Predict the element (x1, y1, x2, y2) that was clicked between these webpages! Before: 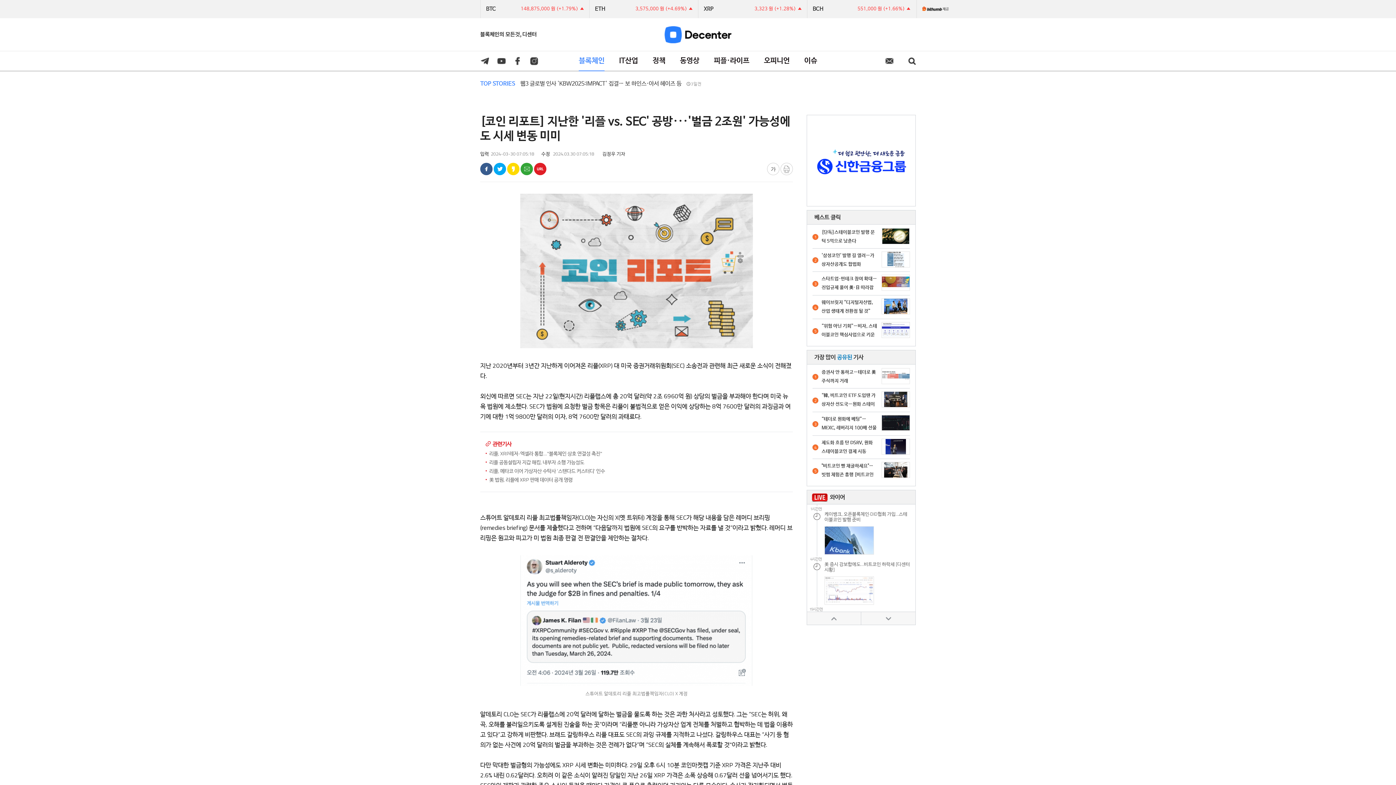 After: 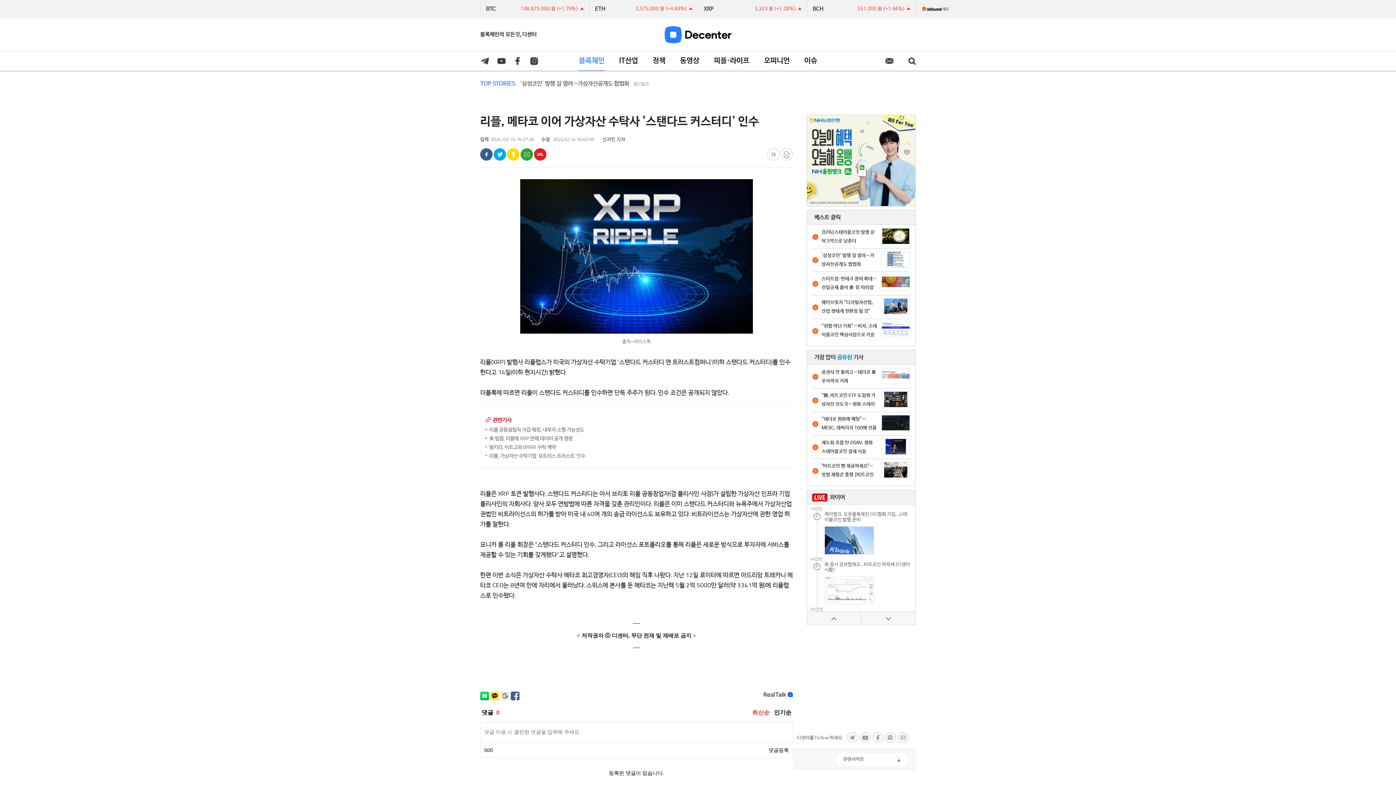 Action: bbox: (485, 466, 787, 475) label: 리플, 메타코 이어 가상자산 수탁사 ‘스탠다드 커스터디‘ 인수